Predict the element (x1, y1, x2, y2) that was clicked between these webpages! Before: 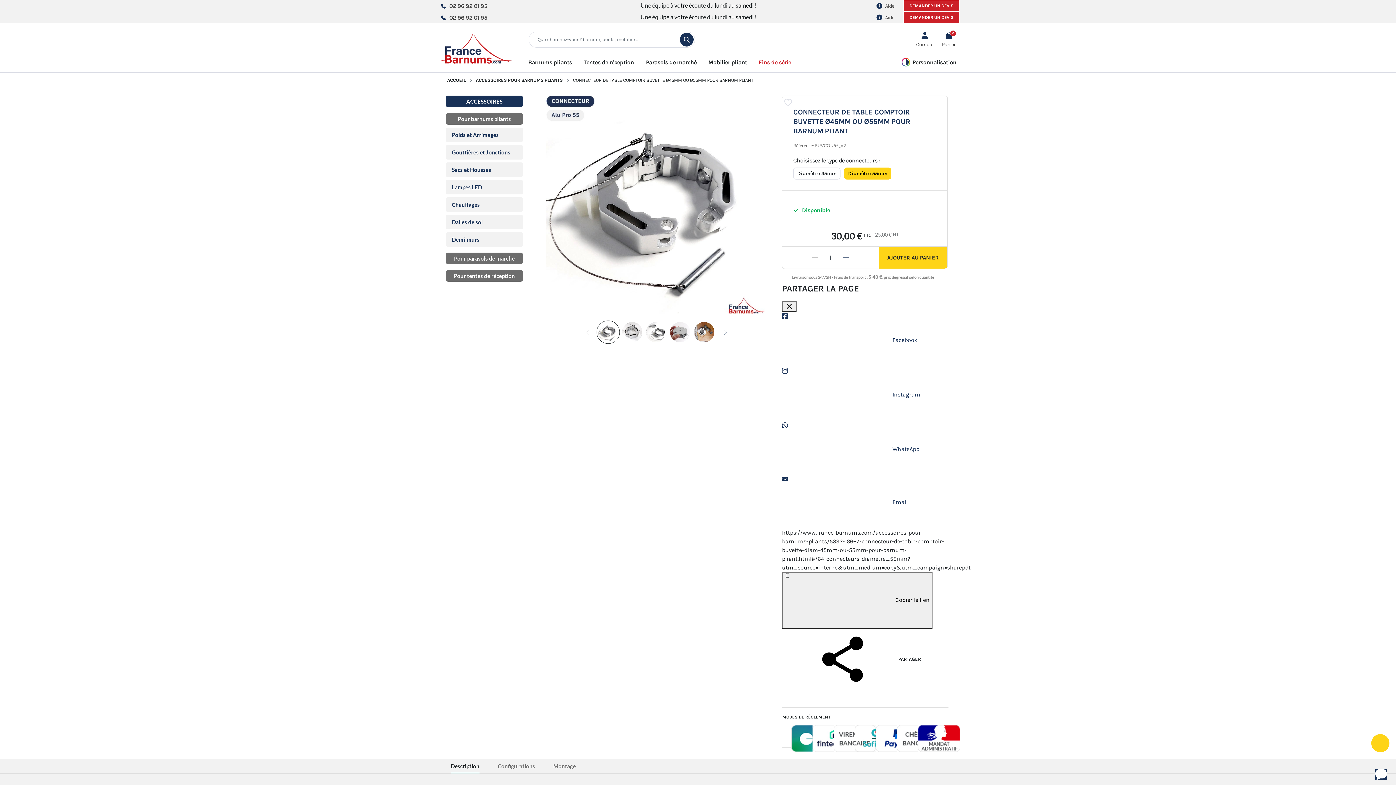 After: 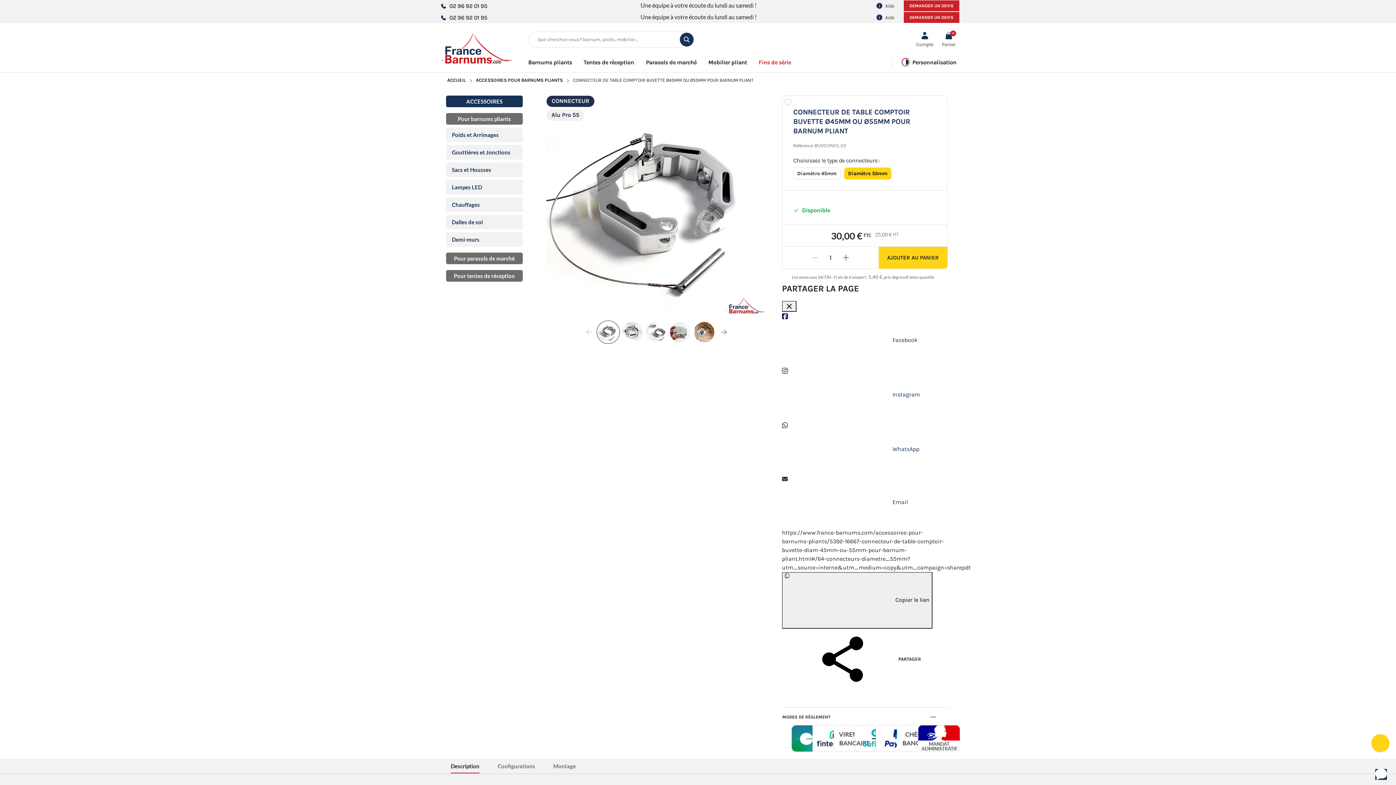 Action: label:  PARTAGER bbox: (782, 629, 927, 690)